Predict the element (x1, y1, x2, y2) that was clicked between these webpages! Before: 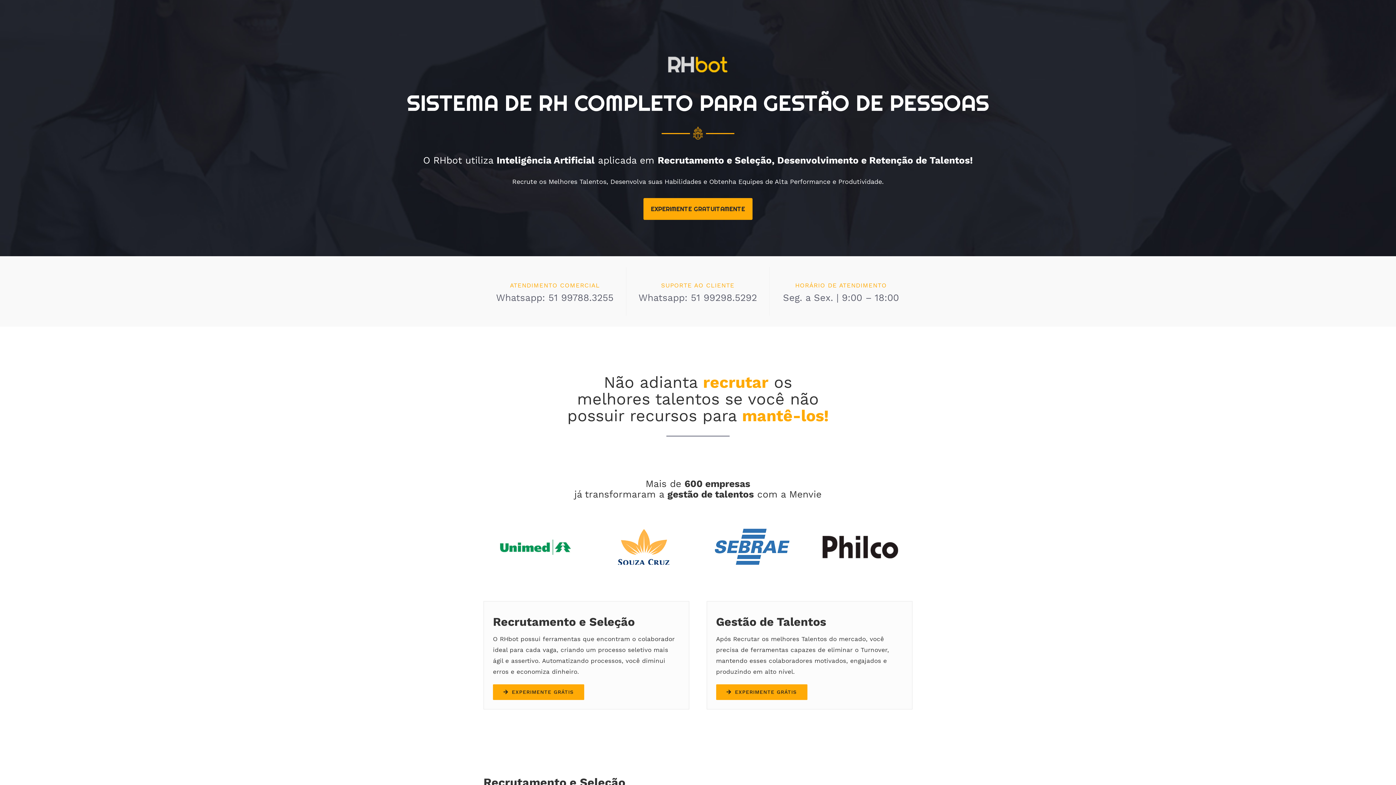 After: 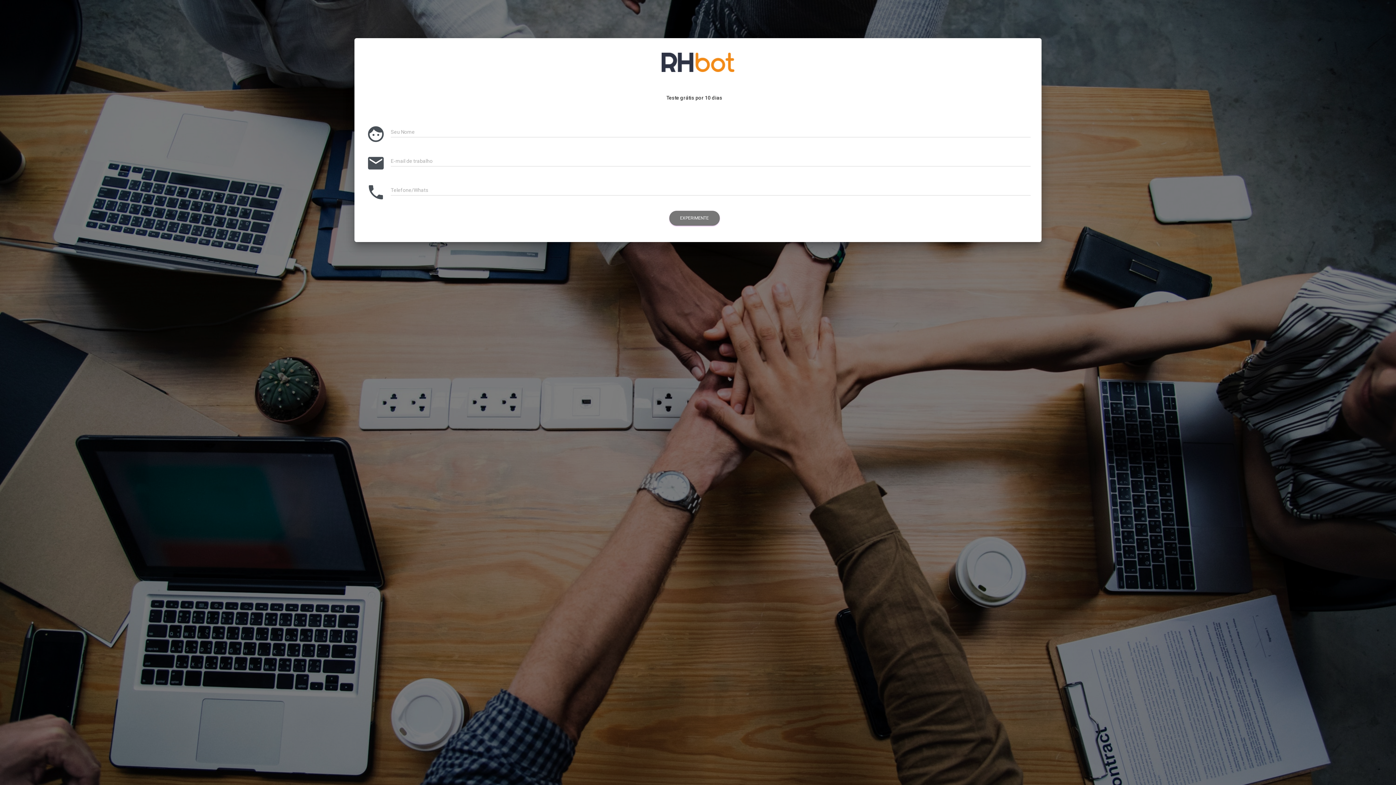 Action: bbox: (643, 198, 752, 220) label: EXPERIMENTE GRATUITAMENTE